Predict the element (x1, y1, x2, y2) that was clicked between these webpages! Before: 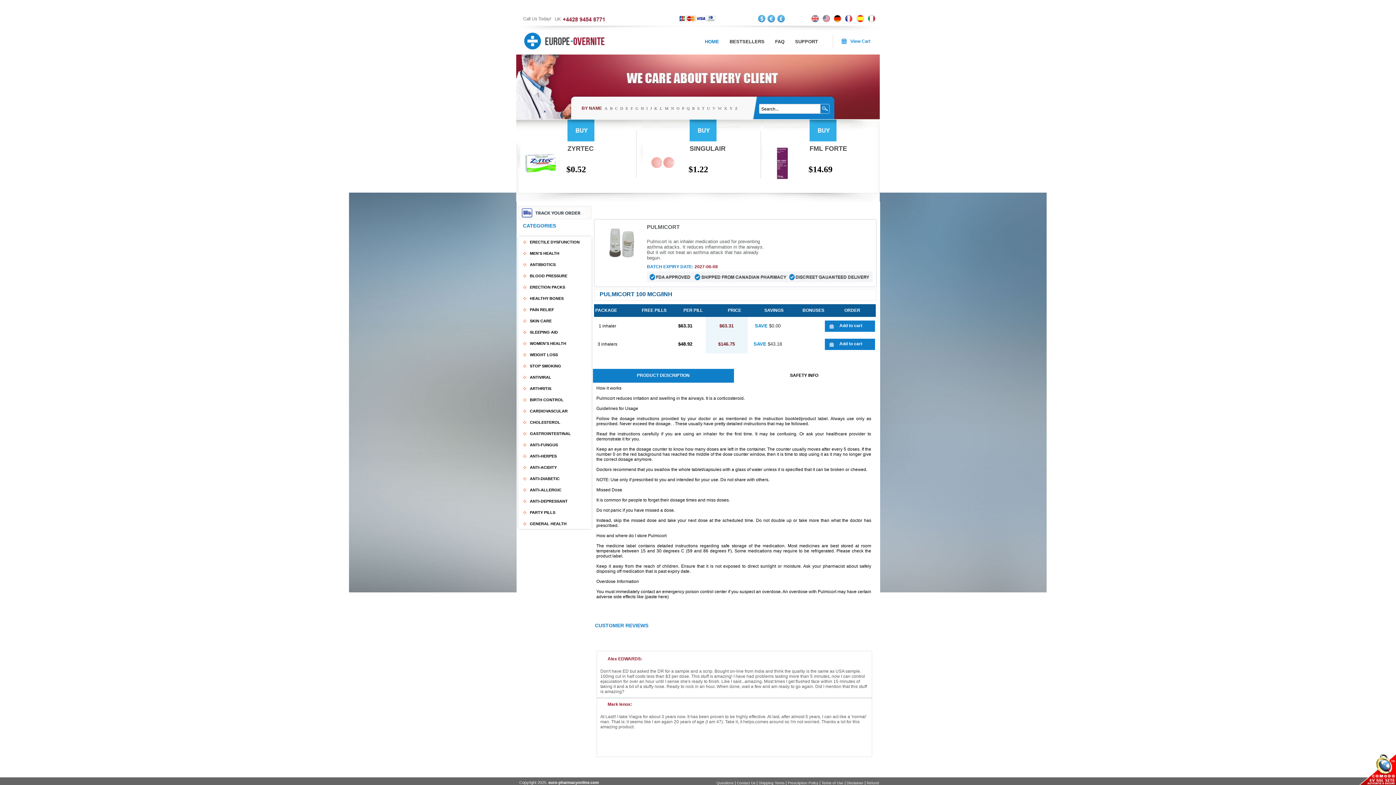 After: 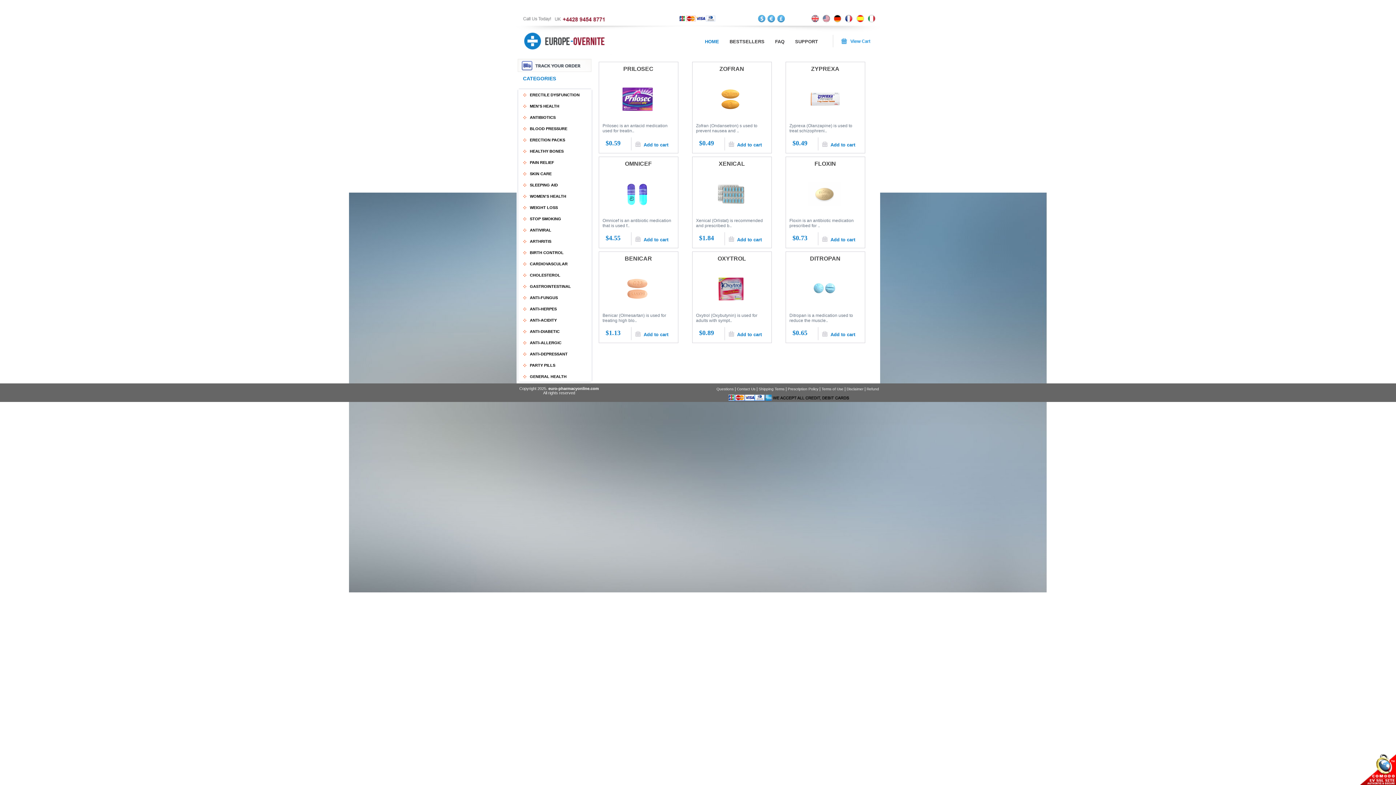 Action: label: O bbox: (676, 106, 679, 110)